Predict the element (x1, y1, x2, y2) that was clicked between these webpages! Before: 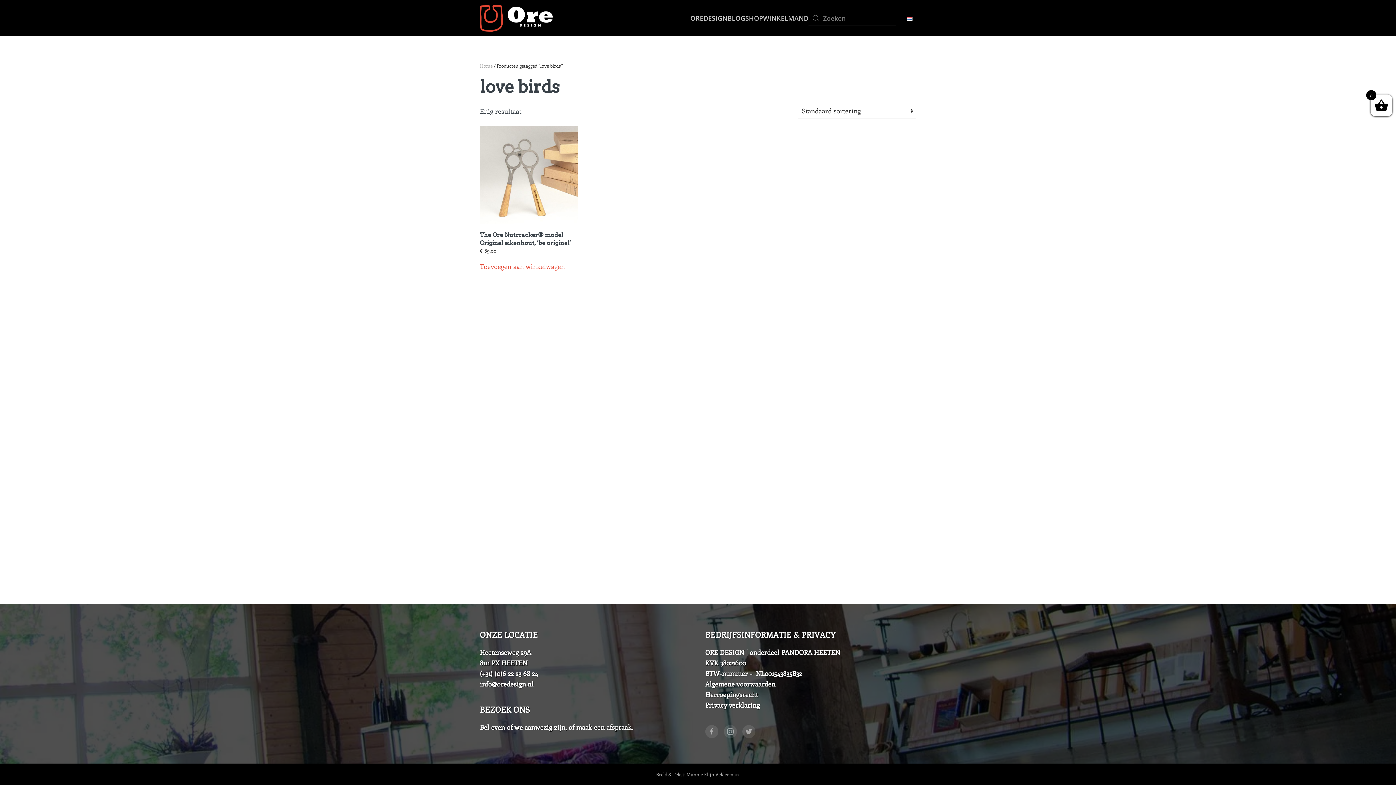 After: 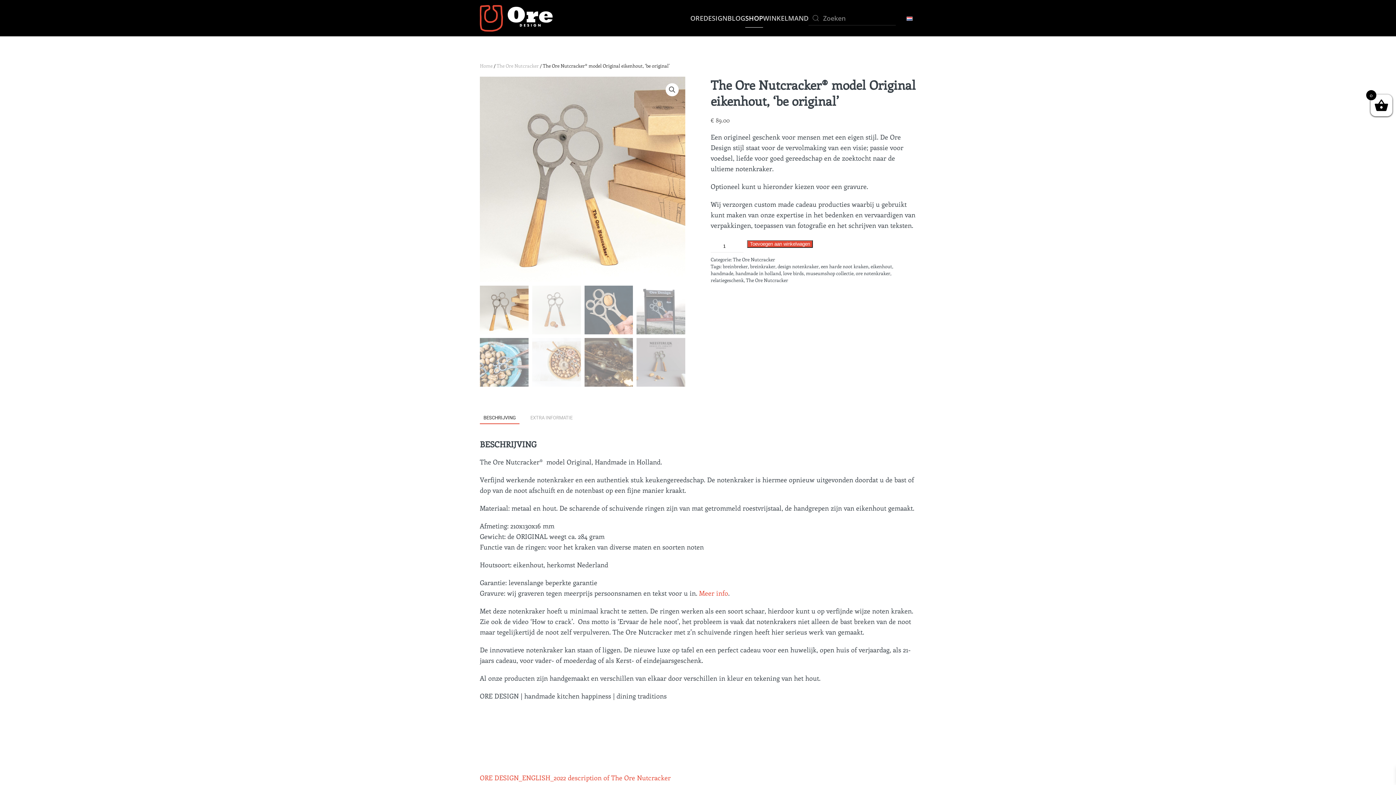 Action: bbox: (480, 125, 578, 254) label: The Ore Nutcracker® model Original eikenhout, ‘be original’
€89.00